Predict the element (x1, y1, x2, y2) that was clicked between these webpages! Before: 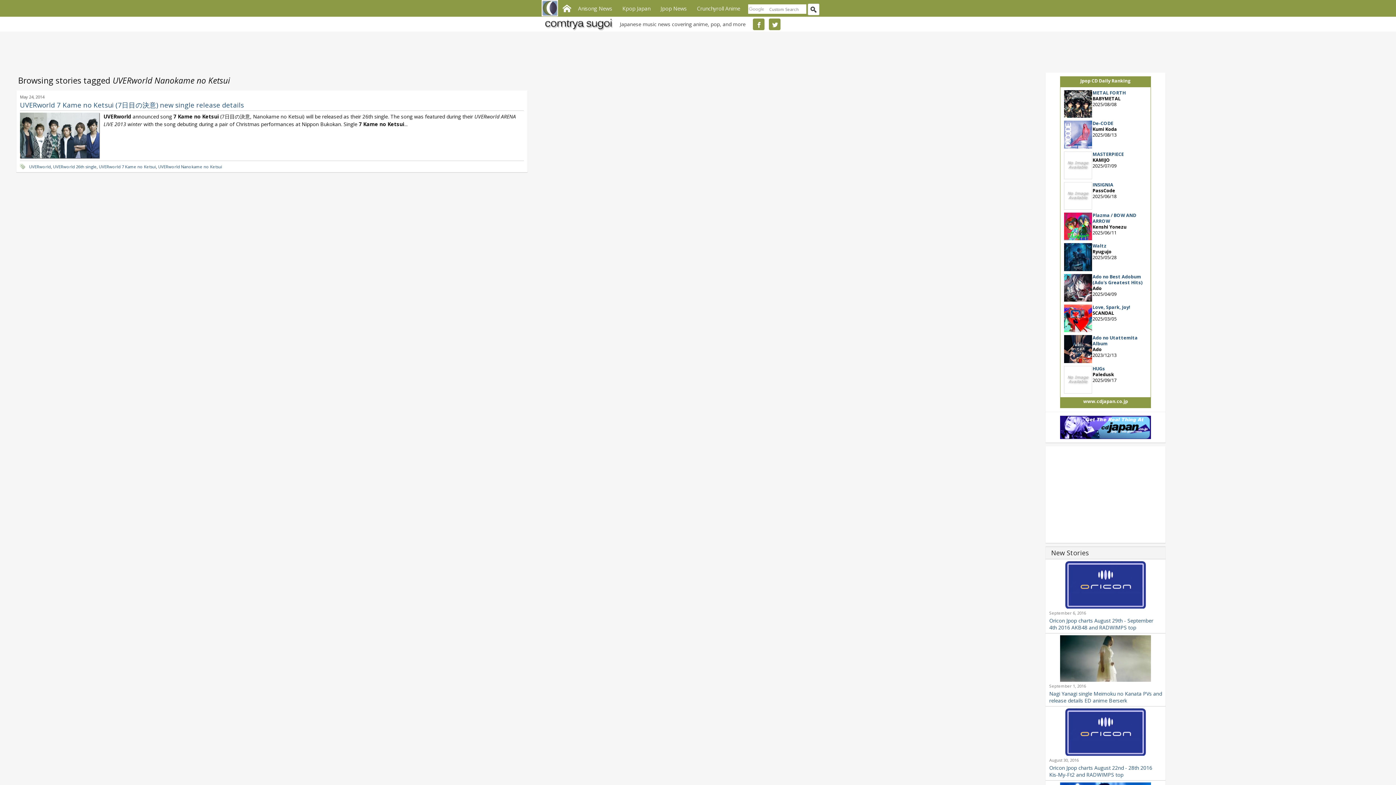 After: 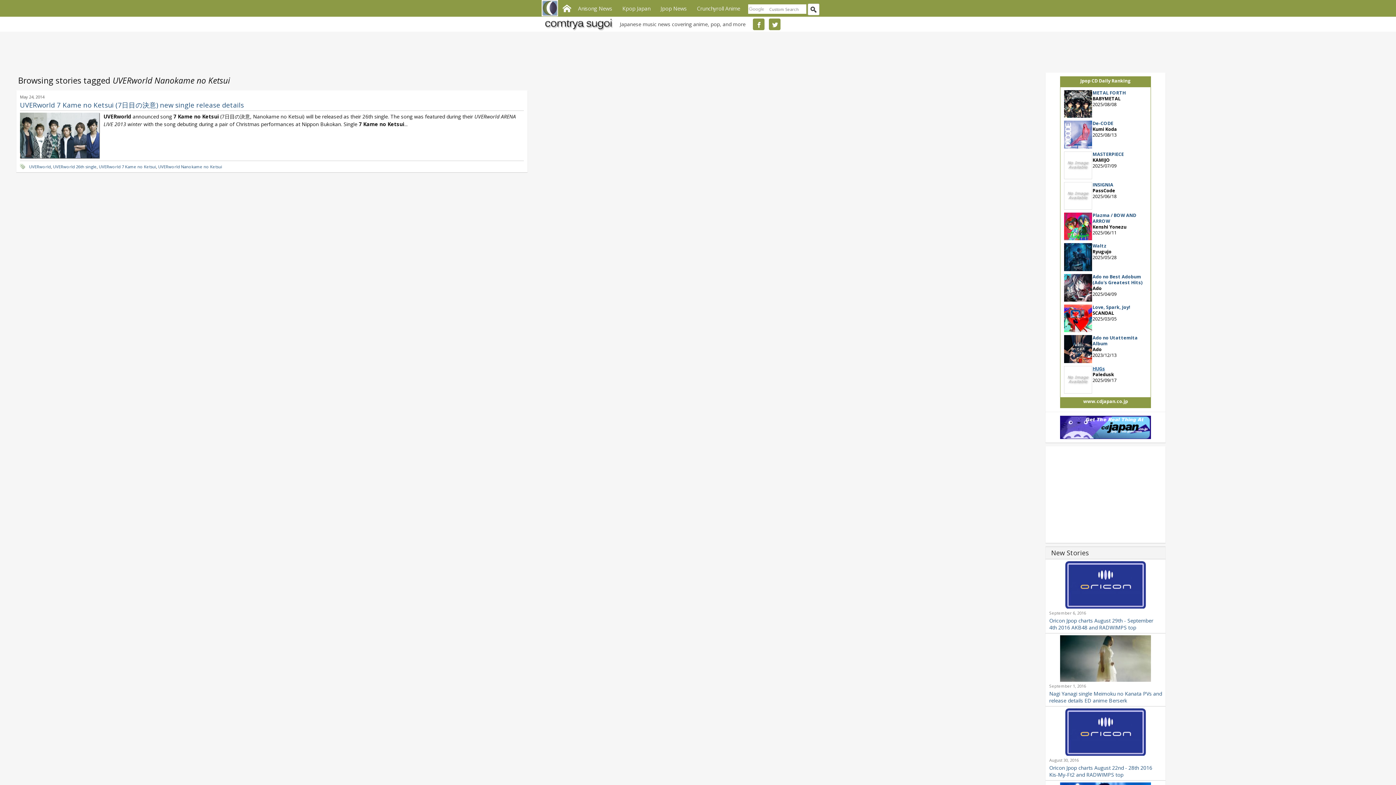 Action: bbox: (1092, 365, 1105, 371) label: HUGs